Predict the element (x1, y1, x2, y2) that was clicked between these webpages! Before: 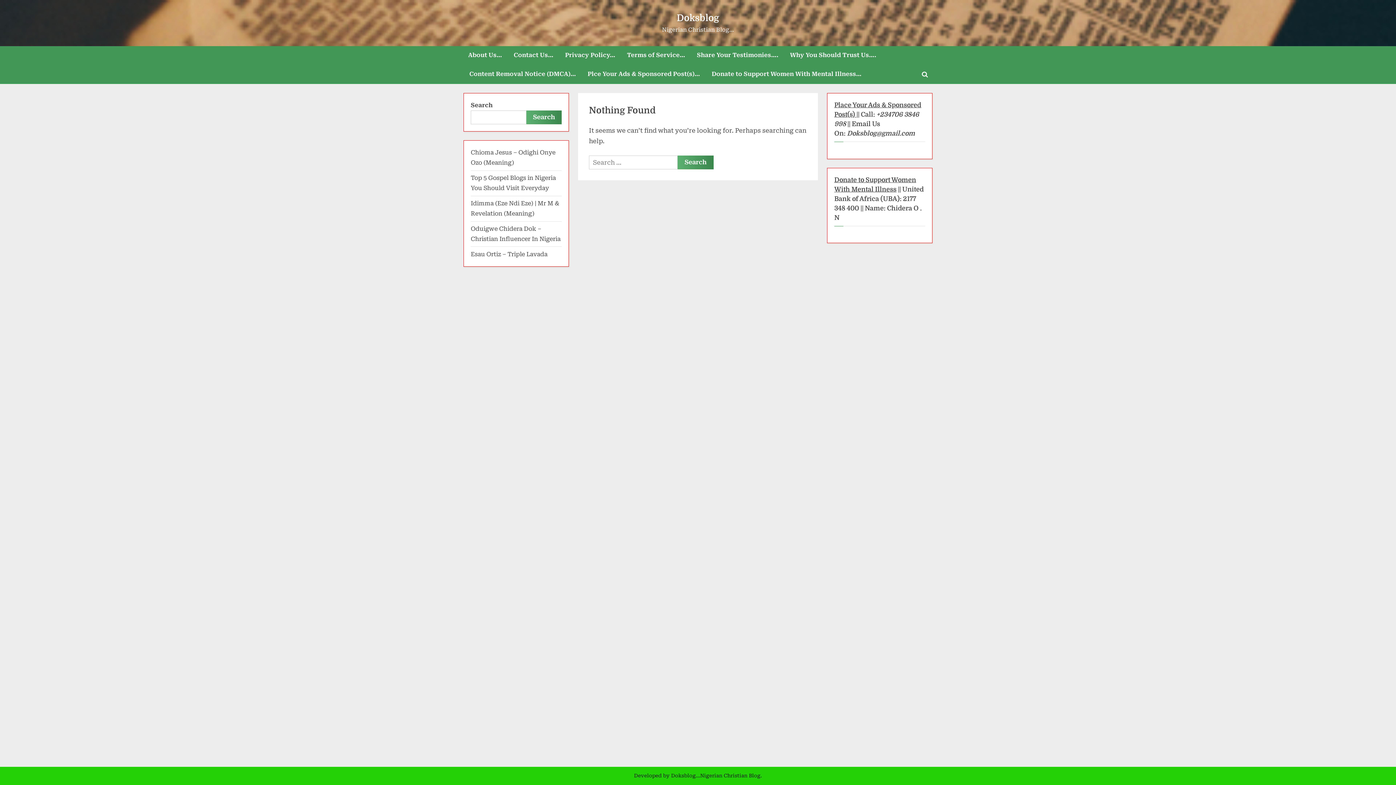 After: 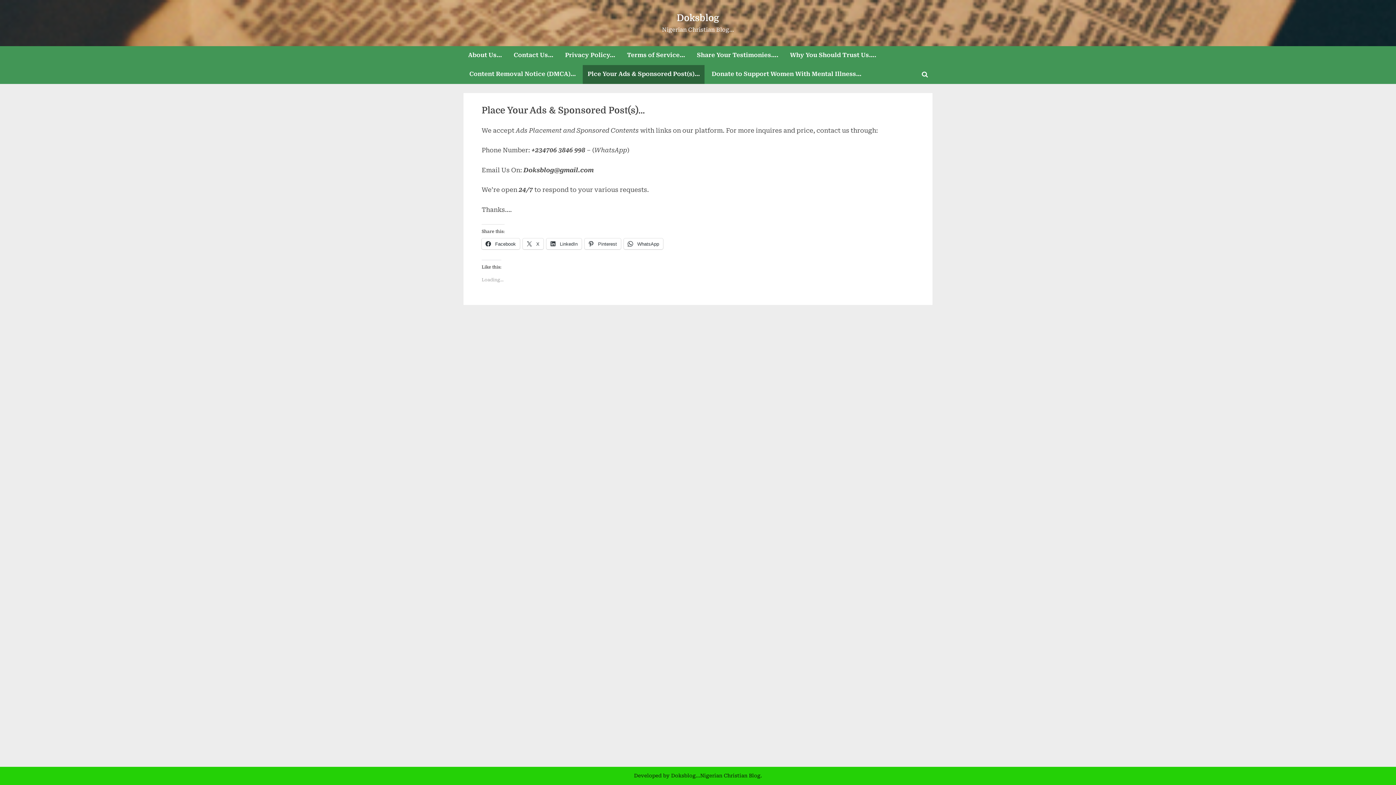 Action: bbox: (583, 64, 704, 83) label: Plce Your Ads & Sponsored Post(s)…